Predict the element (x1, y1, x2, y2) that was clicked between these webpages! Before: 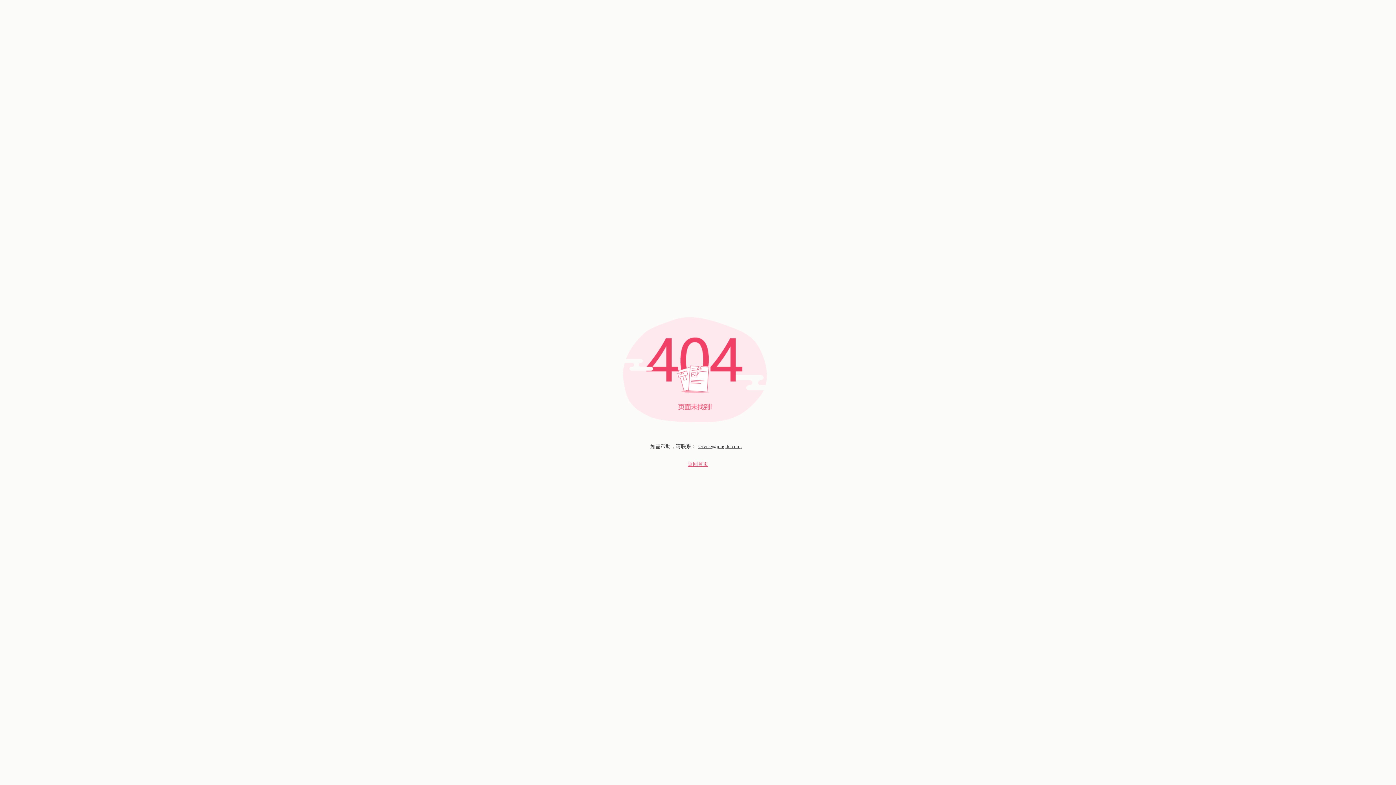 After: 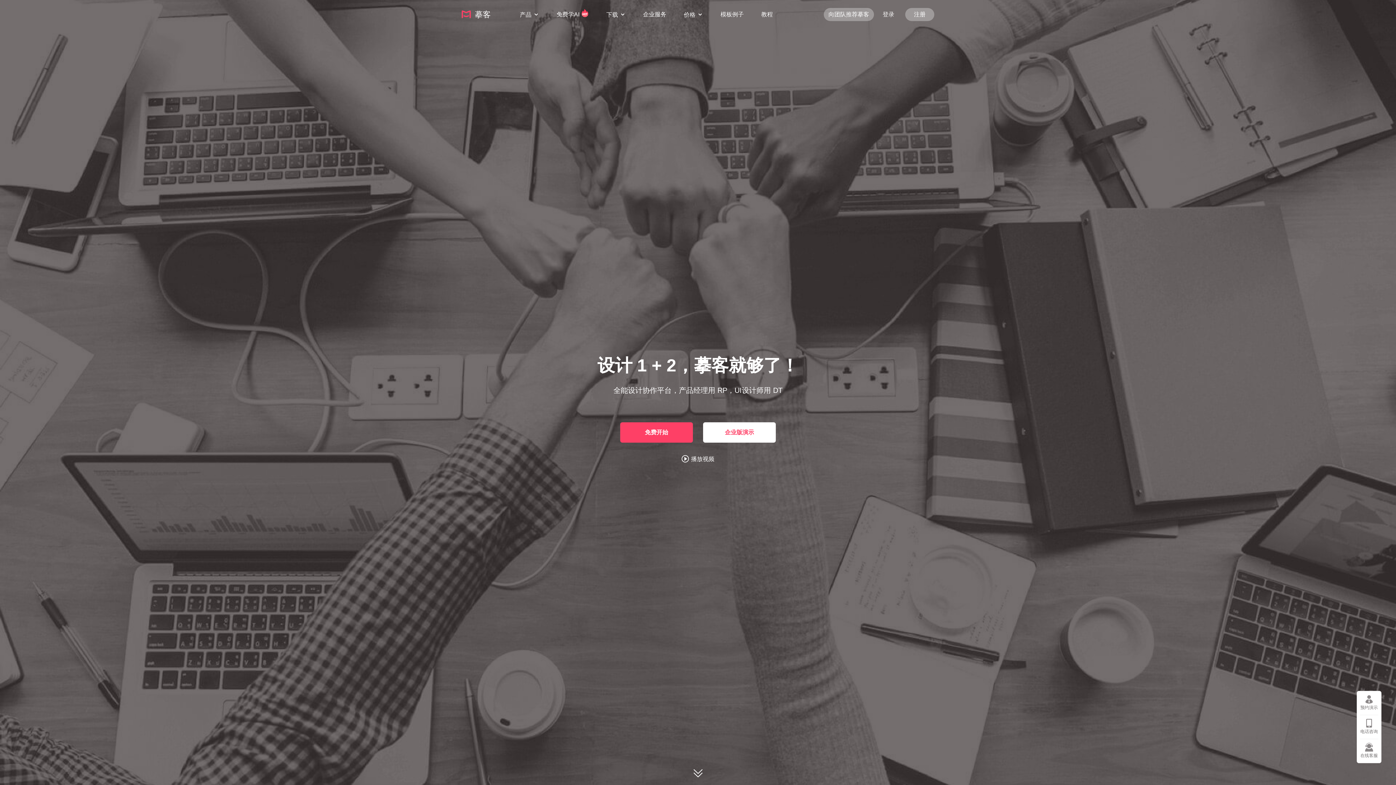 Action: label: 返回首页 bbox: (688, 461, 708, 467)